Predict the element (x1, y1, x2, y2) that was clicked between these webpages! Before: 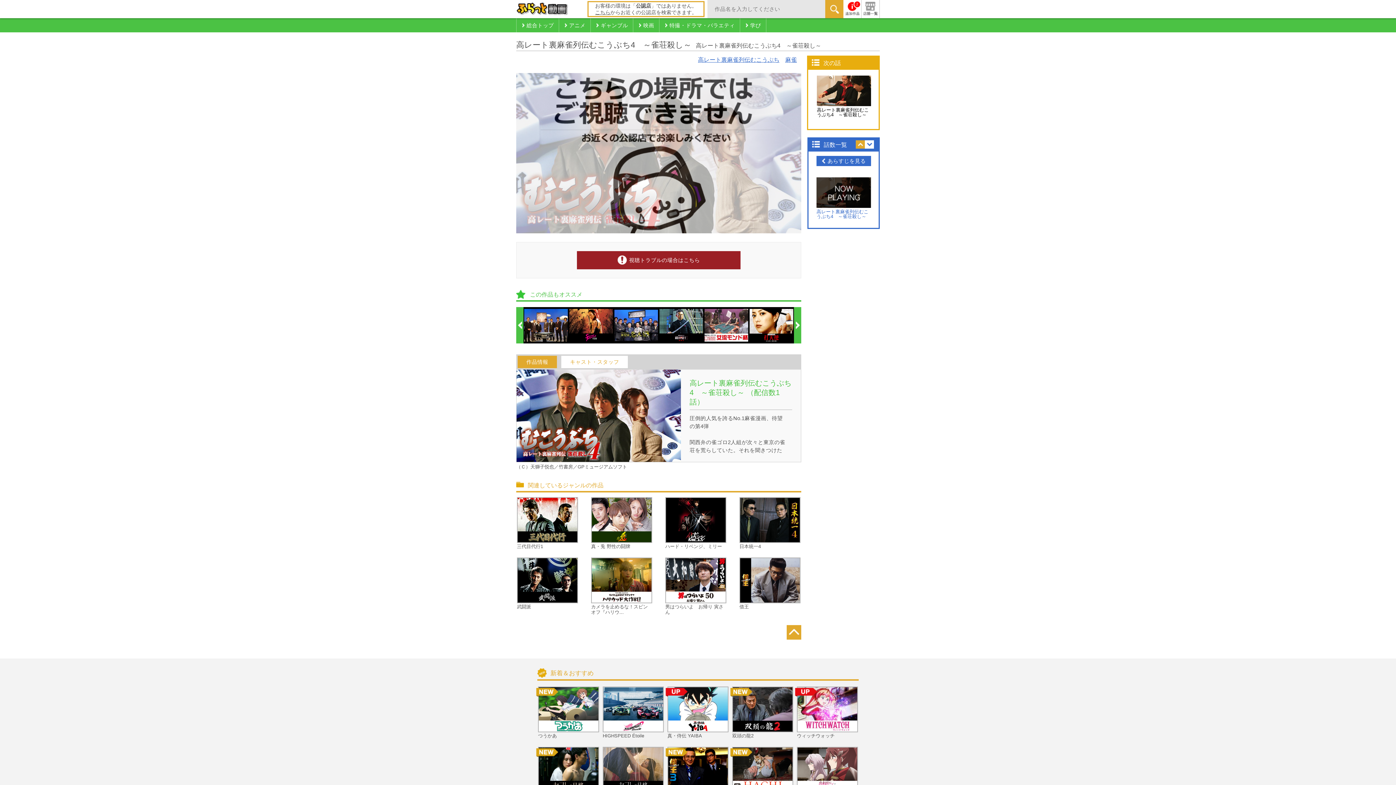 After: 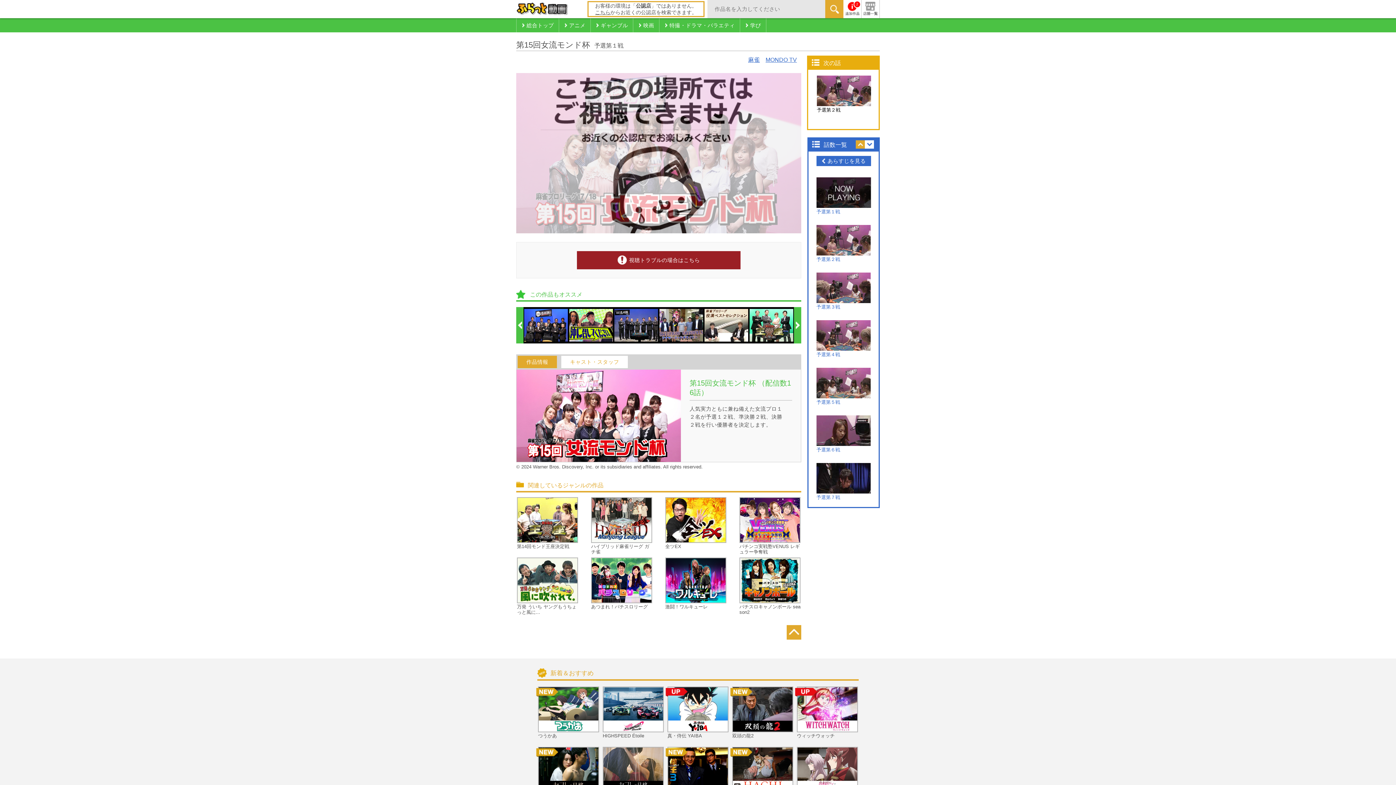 Action: bbox: (704, 309, 749, 341)